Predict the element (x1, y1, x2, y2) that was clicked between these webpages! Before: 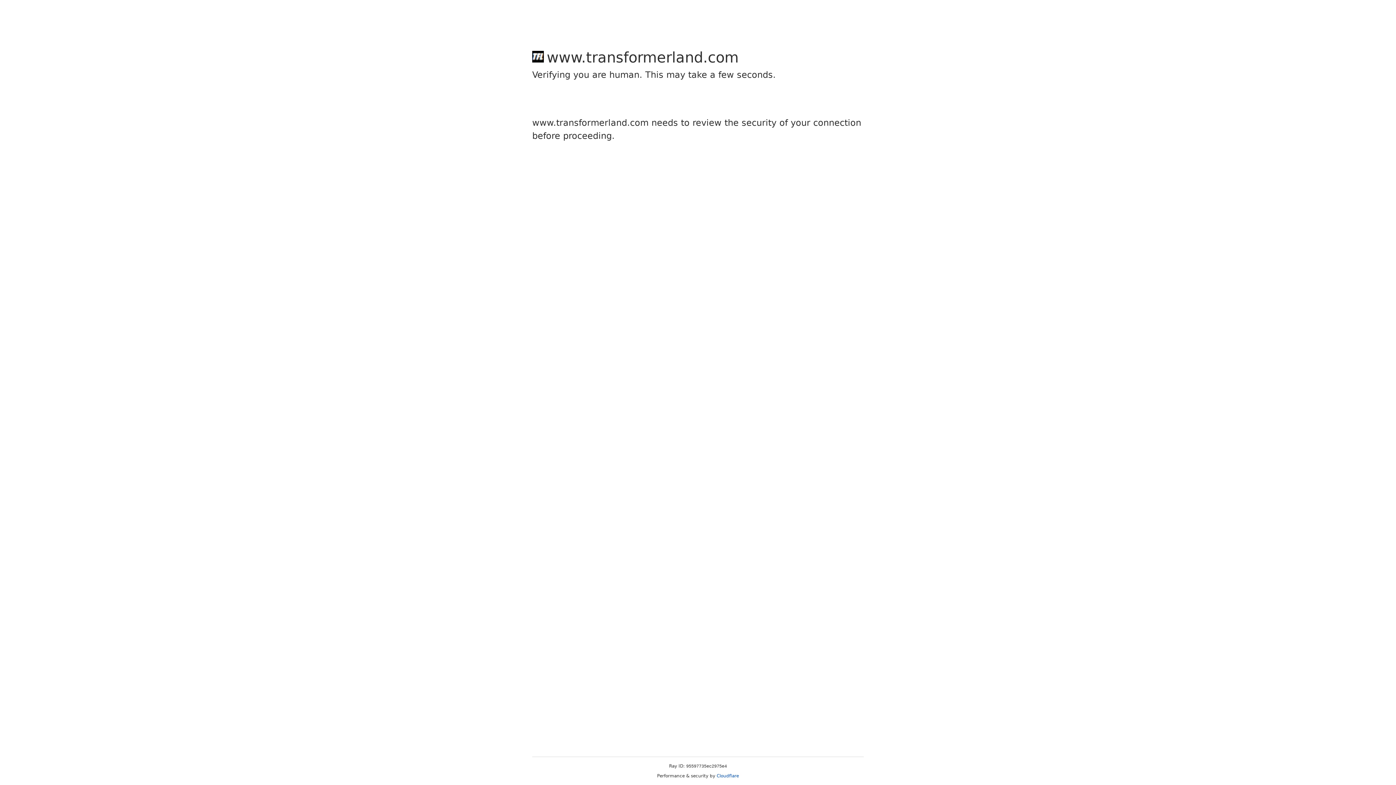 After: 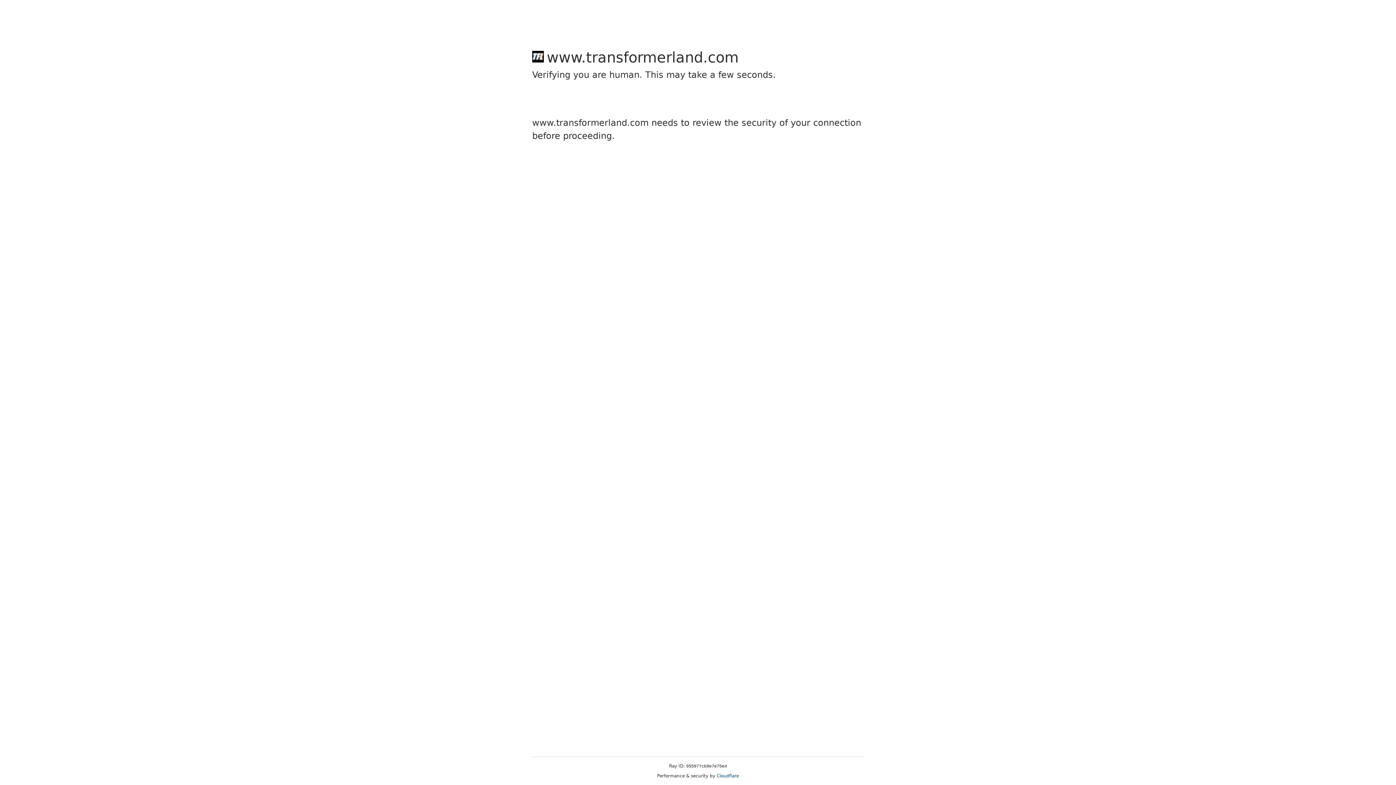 Action: label: Cloudflare bbox: (716, 773, 739, 778)